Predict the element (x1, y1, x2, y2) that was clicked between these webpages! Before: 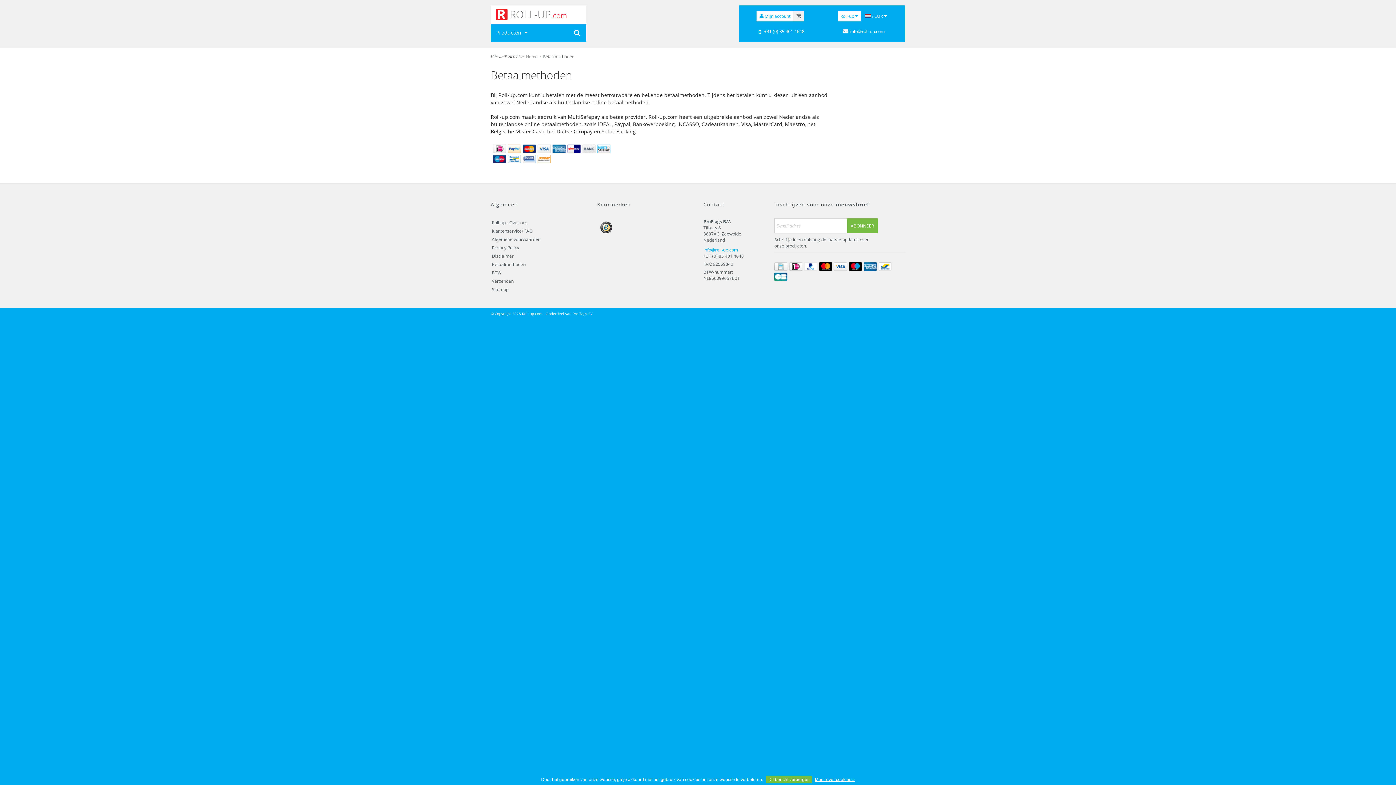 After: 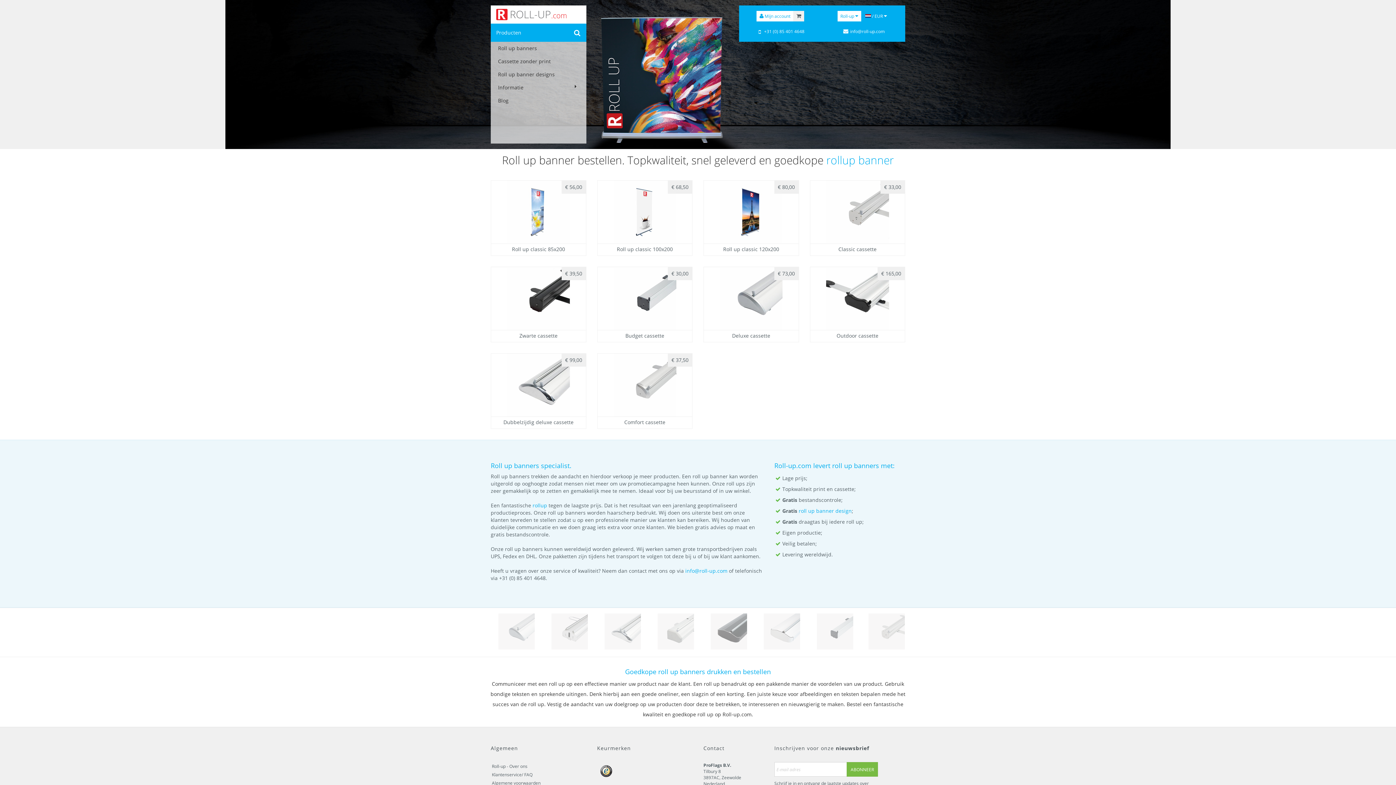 Action: bbox: (490, 5, 586, 23)